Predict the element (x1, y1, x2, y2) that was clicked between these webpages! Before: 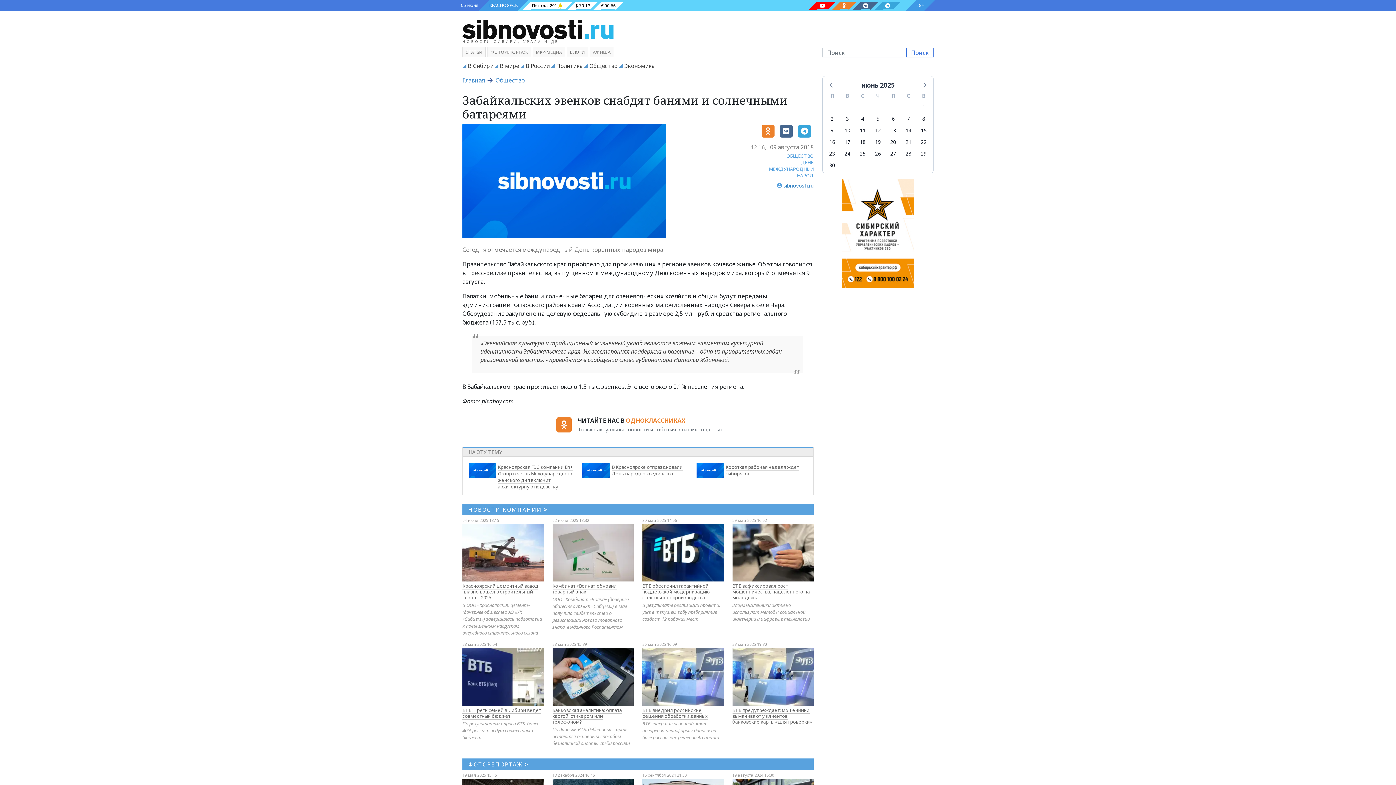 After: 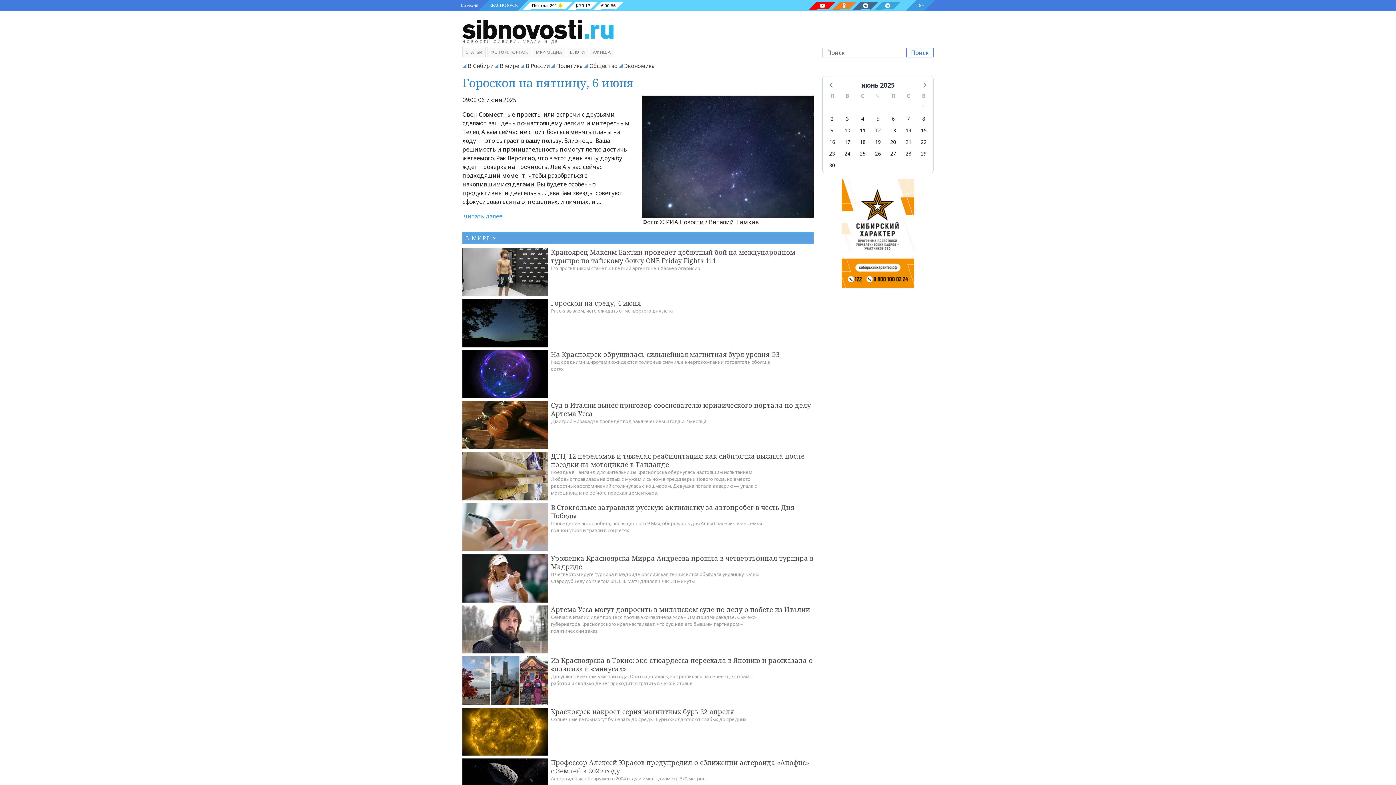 Action: label: В мире bbox: (500, 62, 519, 69)